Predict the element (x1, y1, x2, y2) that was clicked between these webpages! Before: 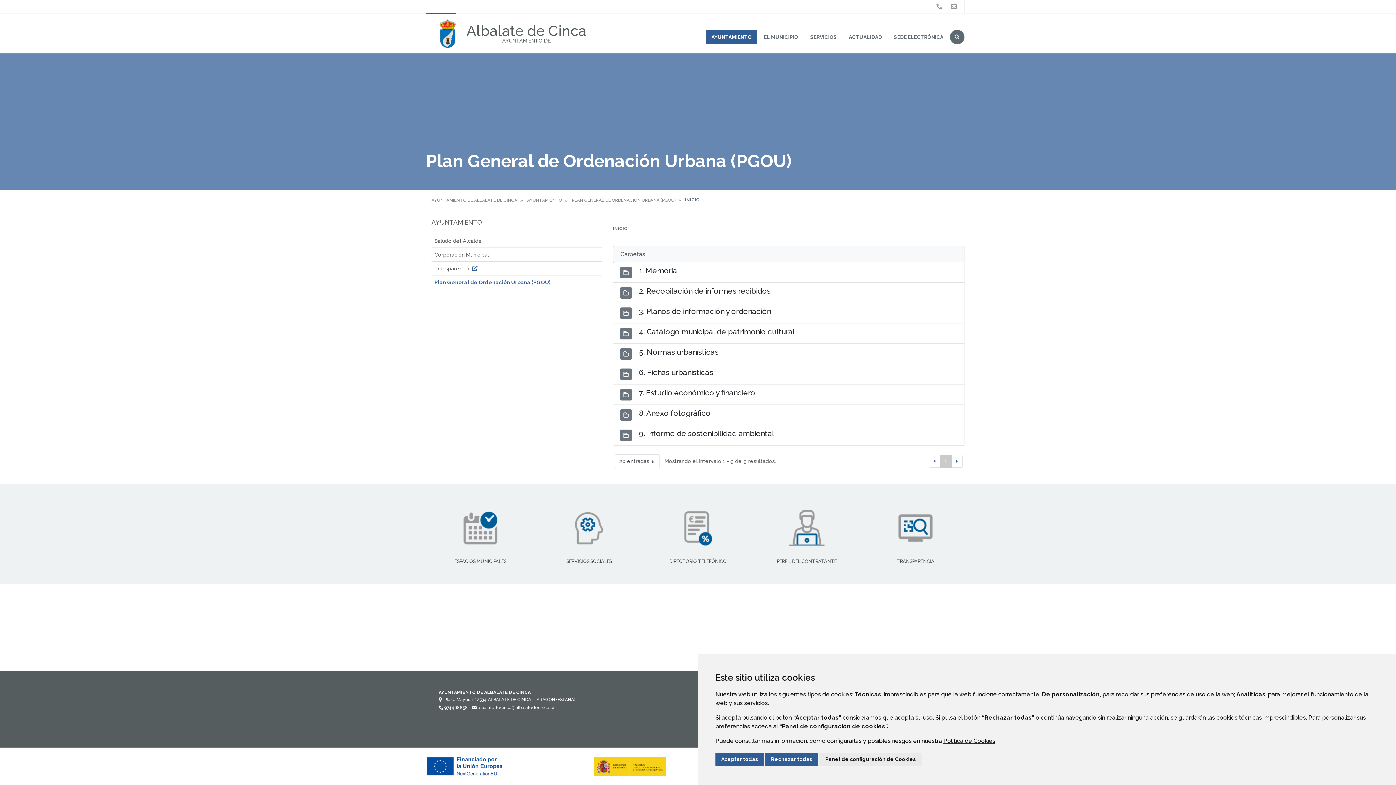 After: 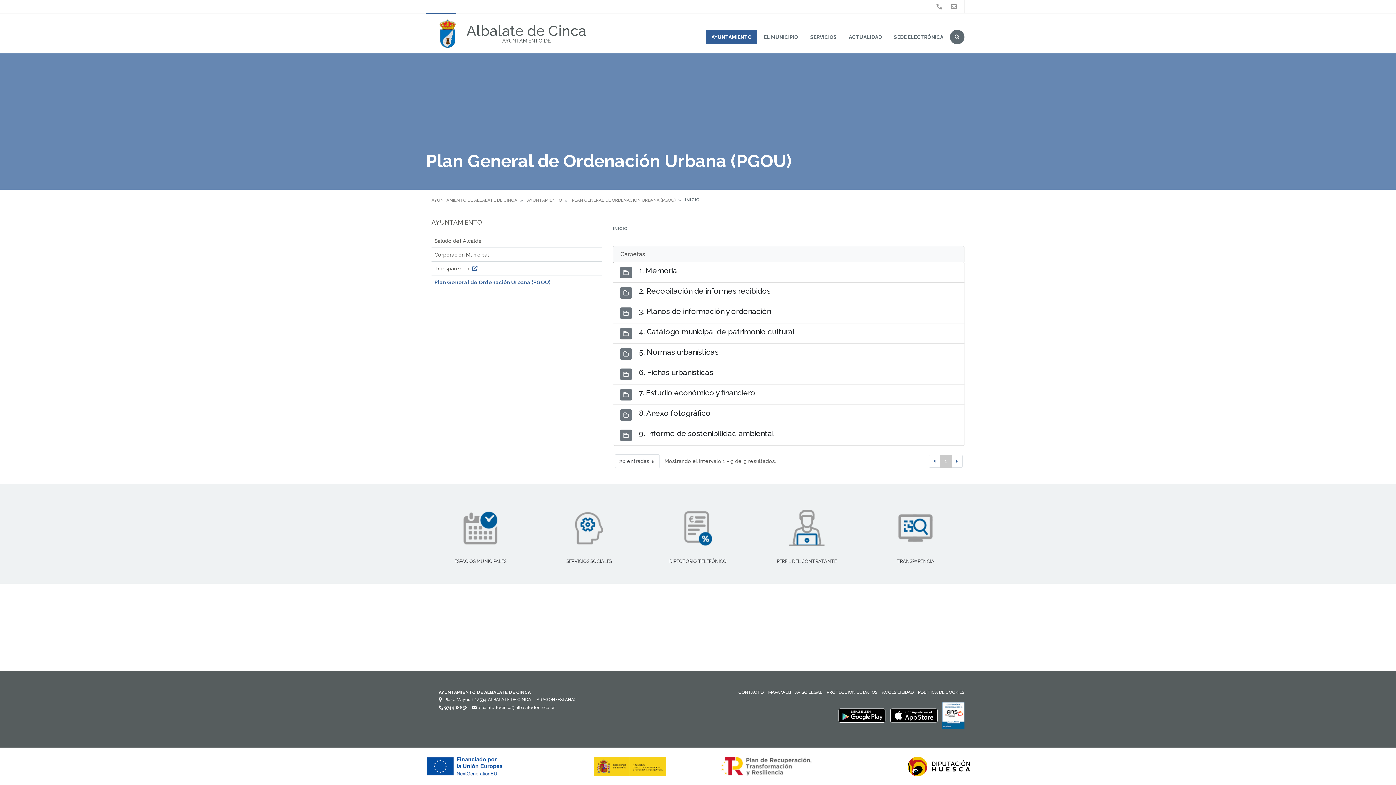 Action: label: Aceptar todas bbox: (715, 753, 764, 766)